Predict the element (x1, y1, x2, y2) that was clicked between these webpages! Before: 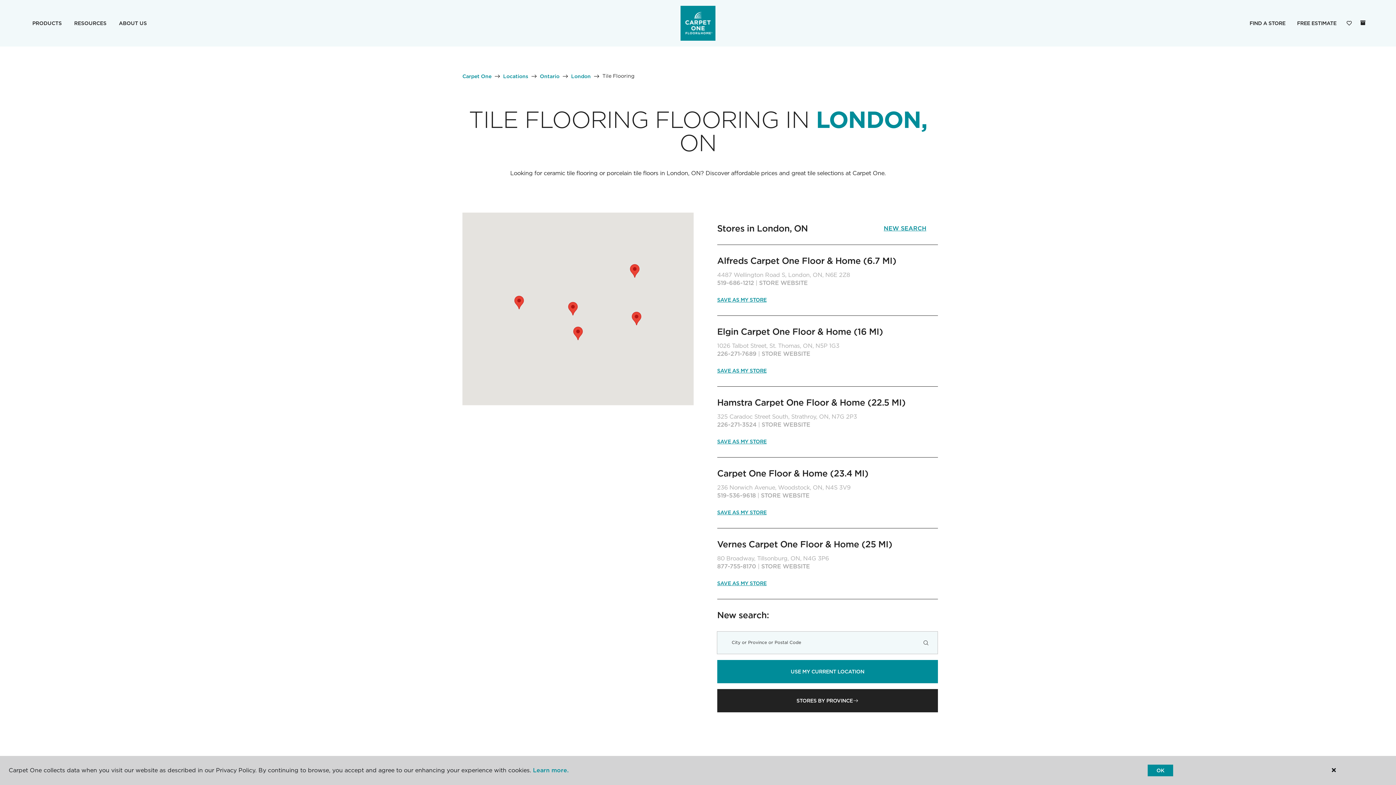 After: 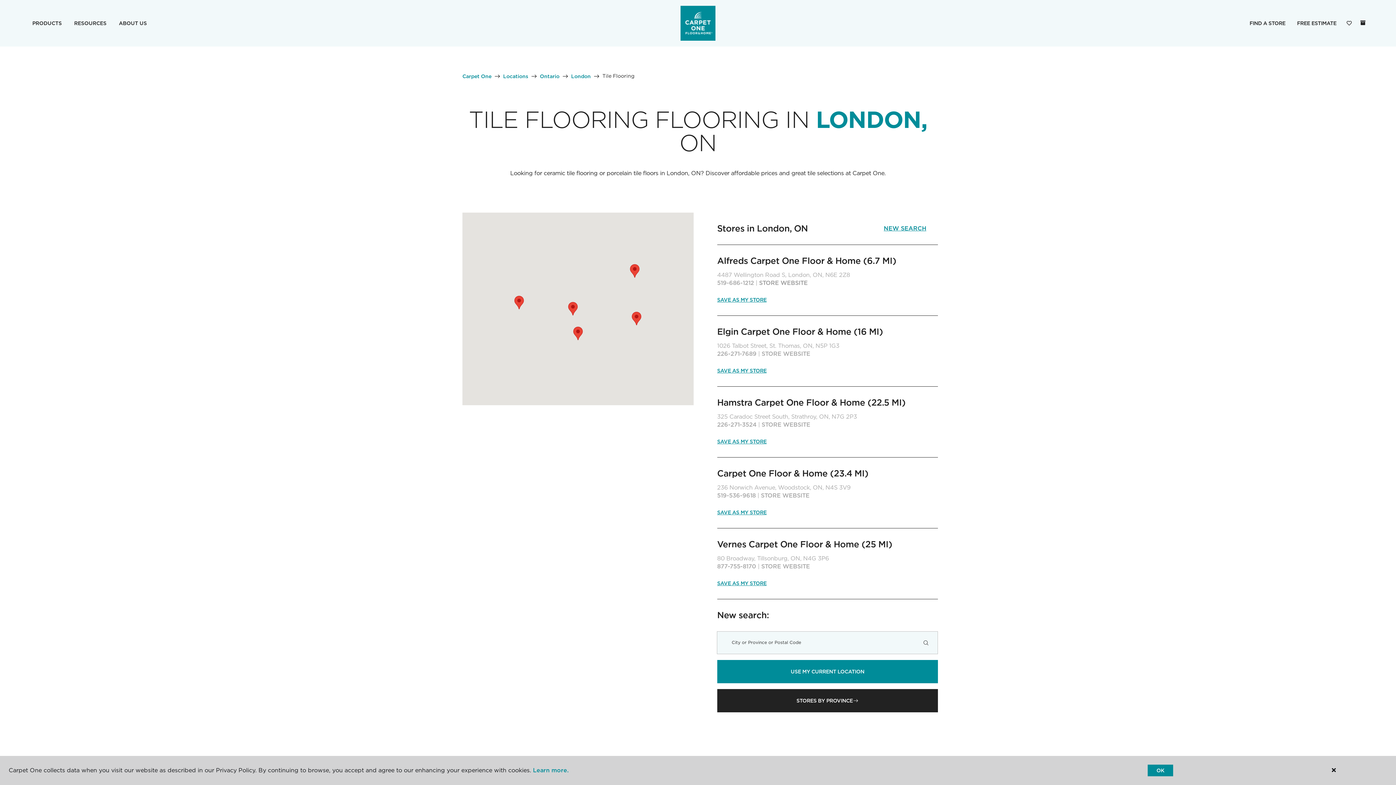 Action: label: STORE WEBSITE bbox: (759, 279, 807, 286)